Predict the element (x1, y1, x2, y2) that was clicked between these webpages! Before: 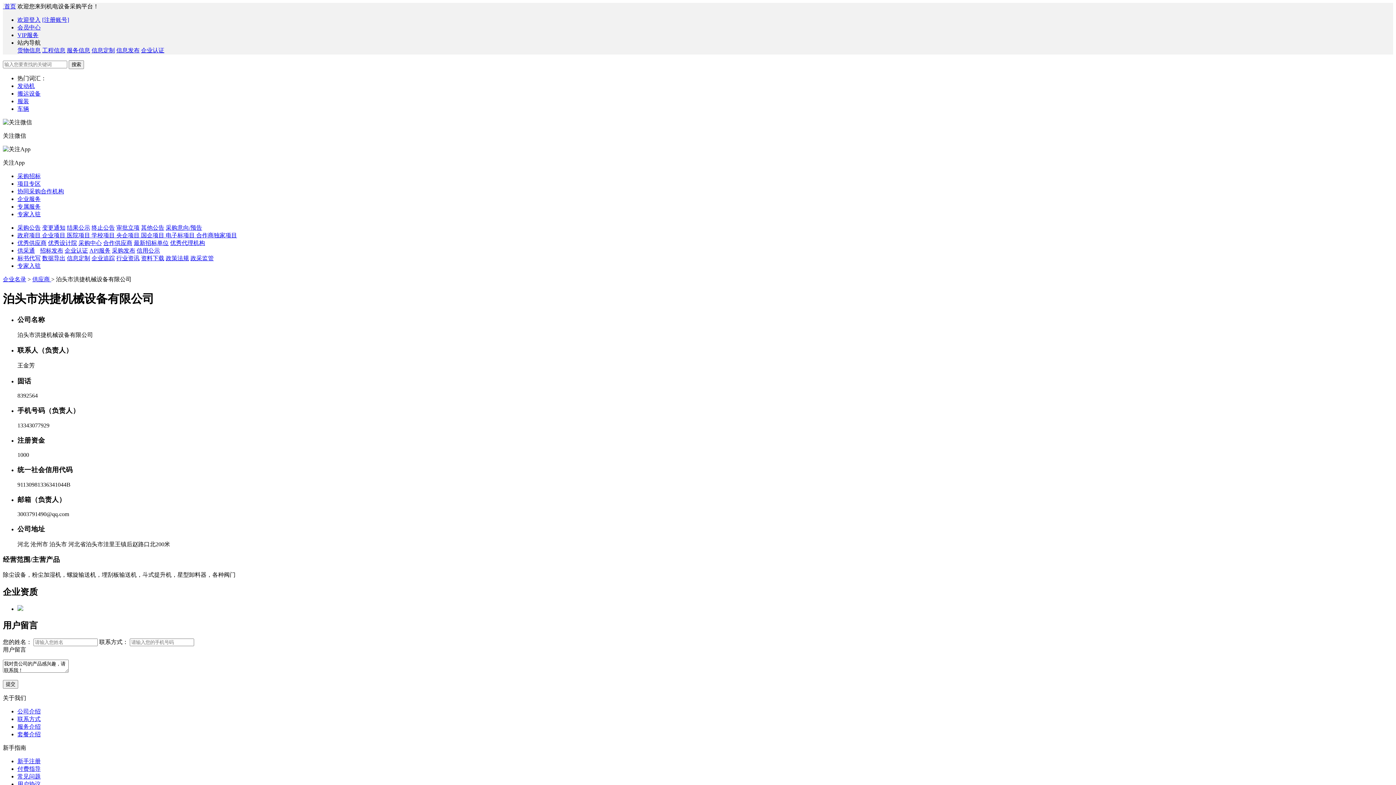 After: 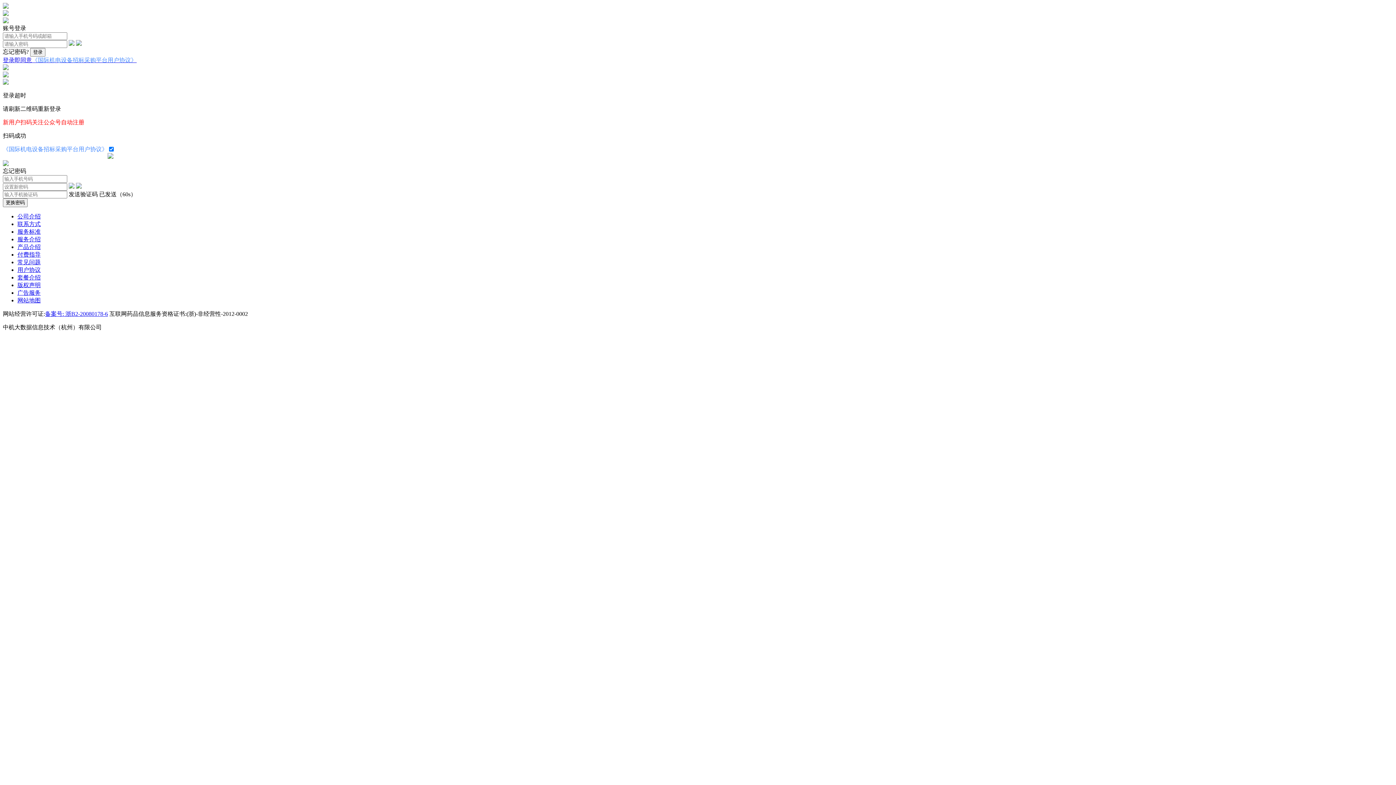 Action: bbox: (17, 203, 40, 209) label: 专属服务